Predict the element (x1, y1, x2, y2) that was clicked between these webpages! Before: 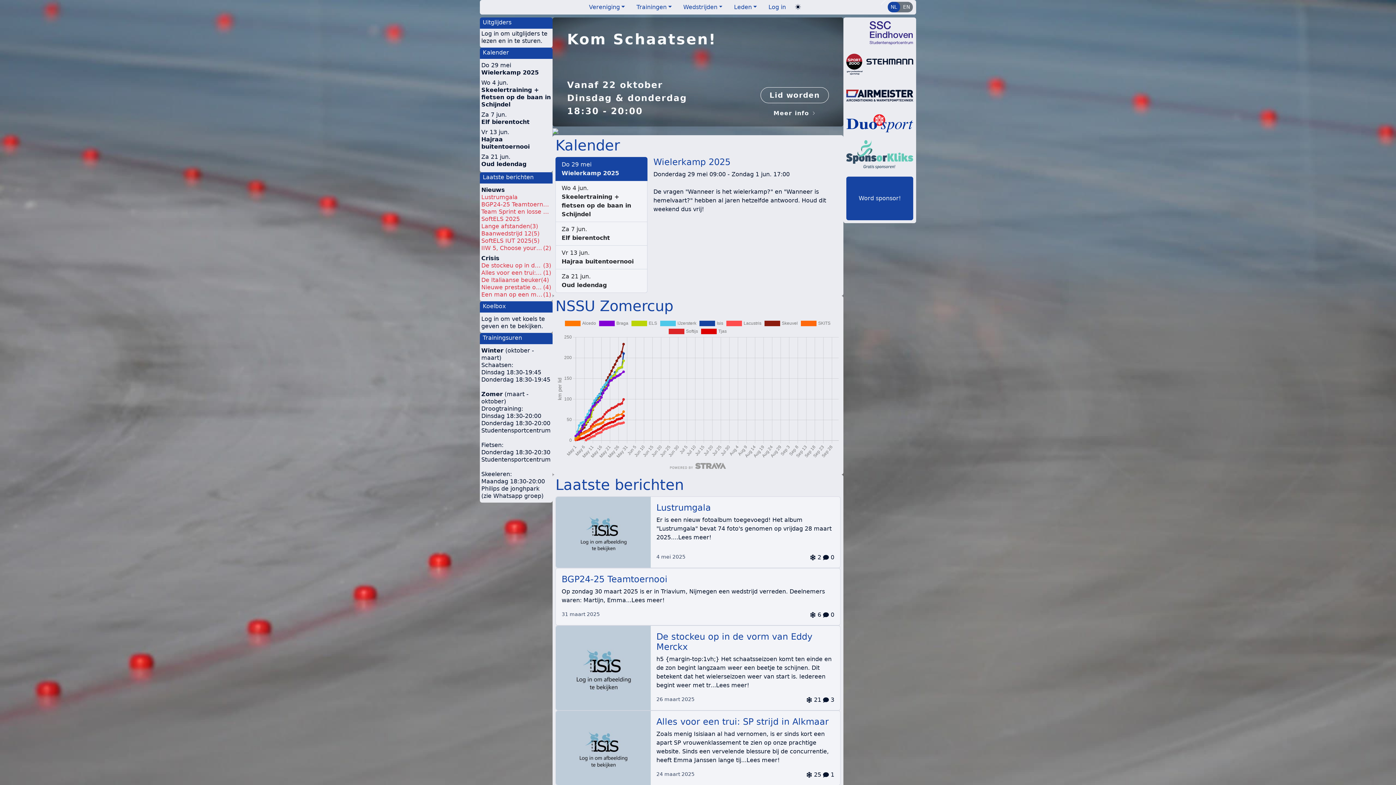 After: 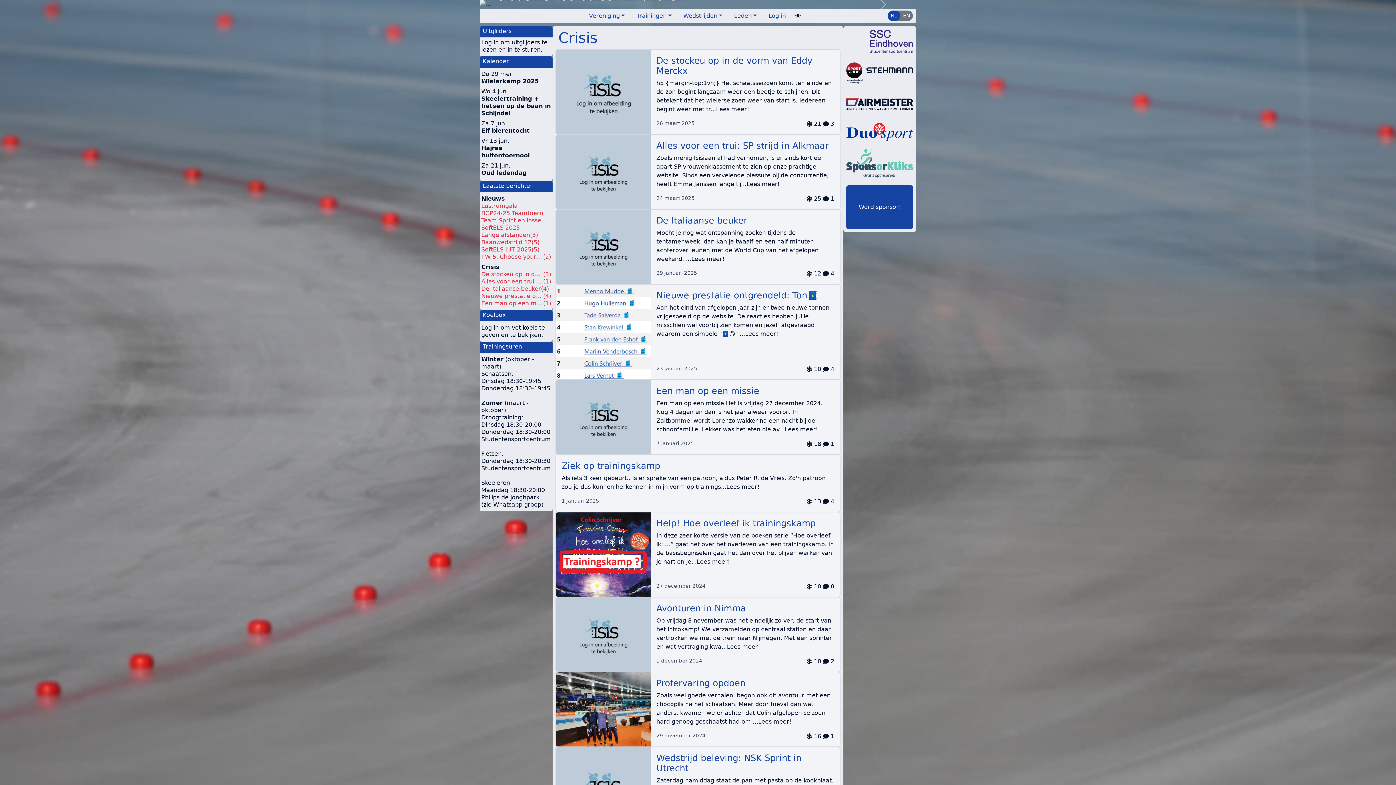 Action: label: Crisis bbox: (481, 263, 499, 270)